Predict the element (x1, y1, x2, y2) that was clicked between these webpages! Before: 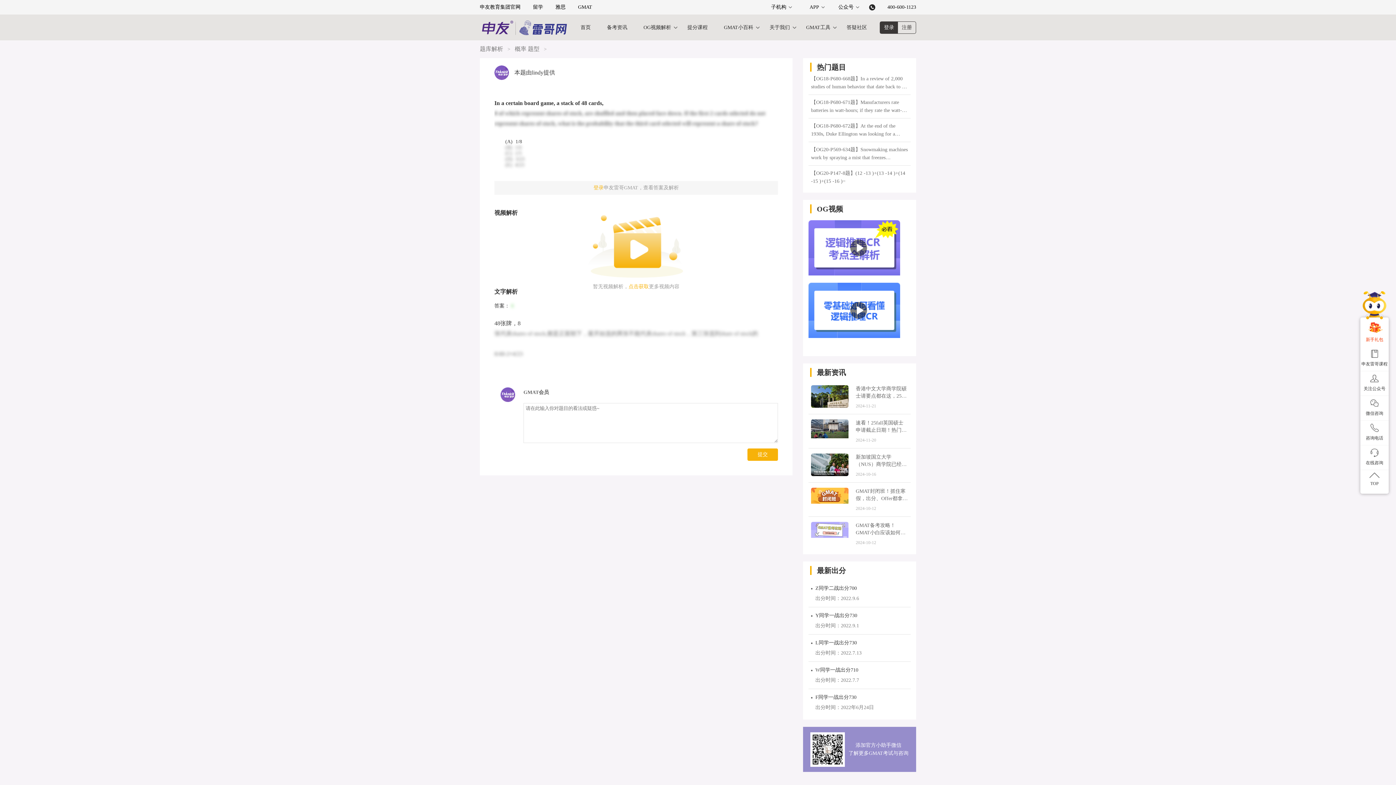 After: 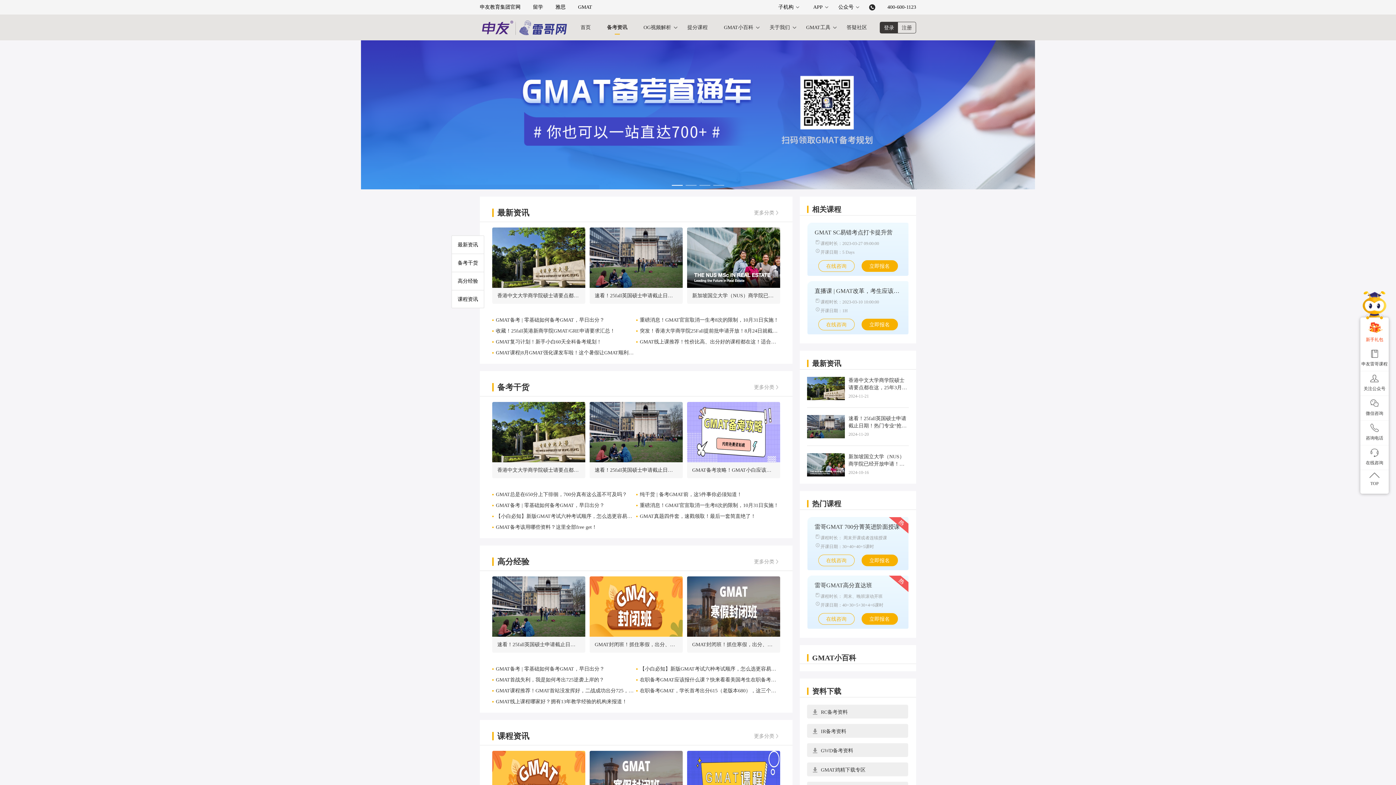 Action: bbox: (607, 24, 627, 30) label: 备考资讯